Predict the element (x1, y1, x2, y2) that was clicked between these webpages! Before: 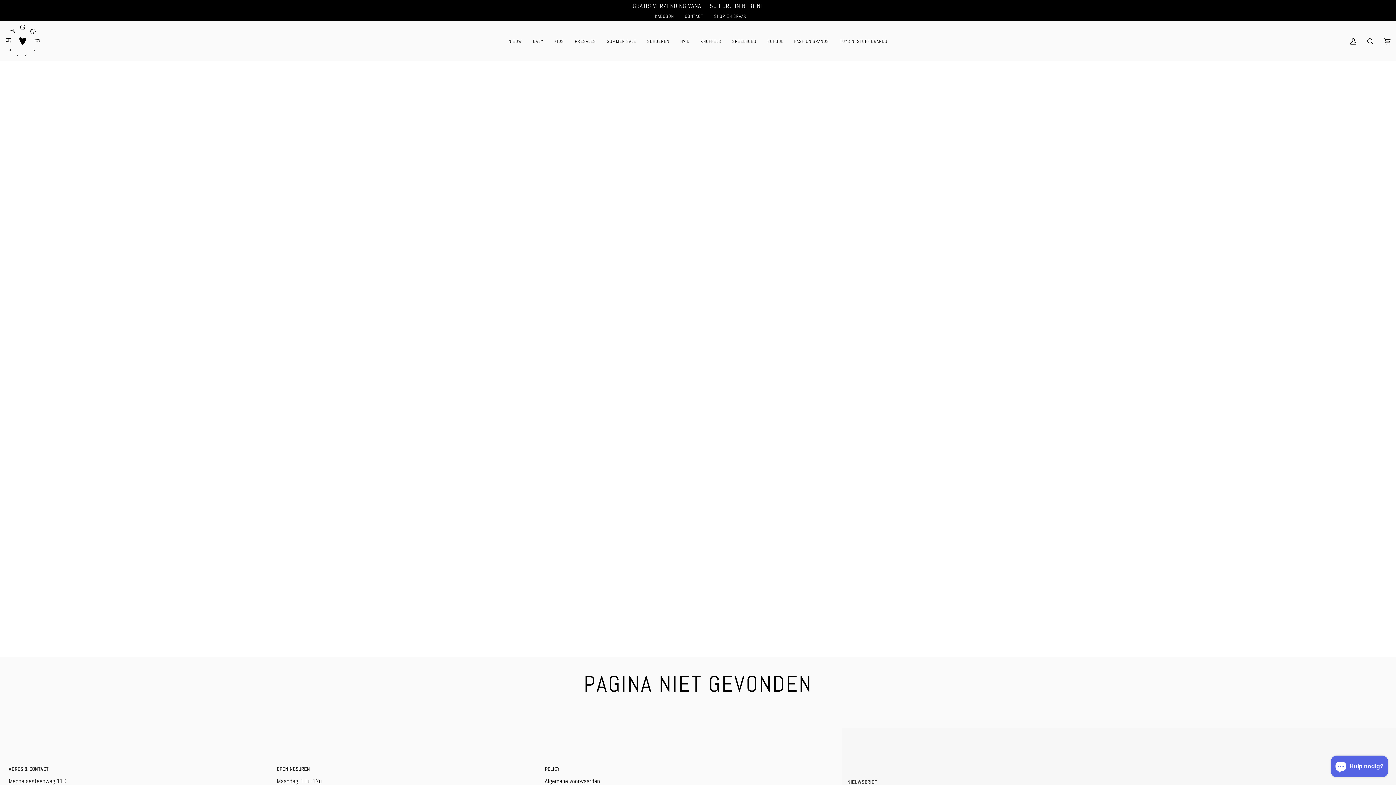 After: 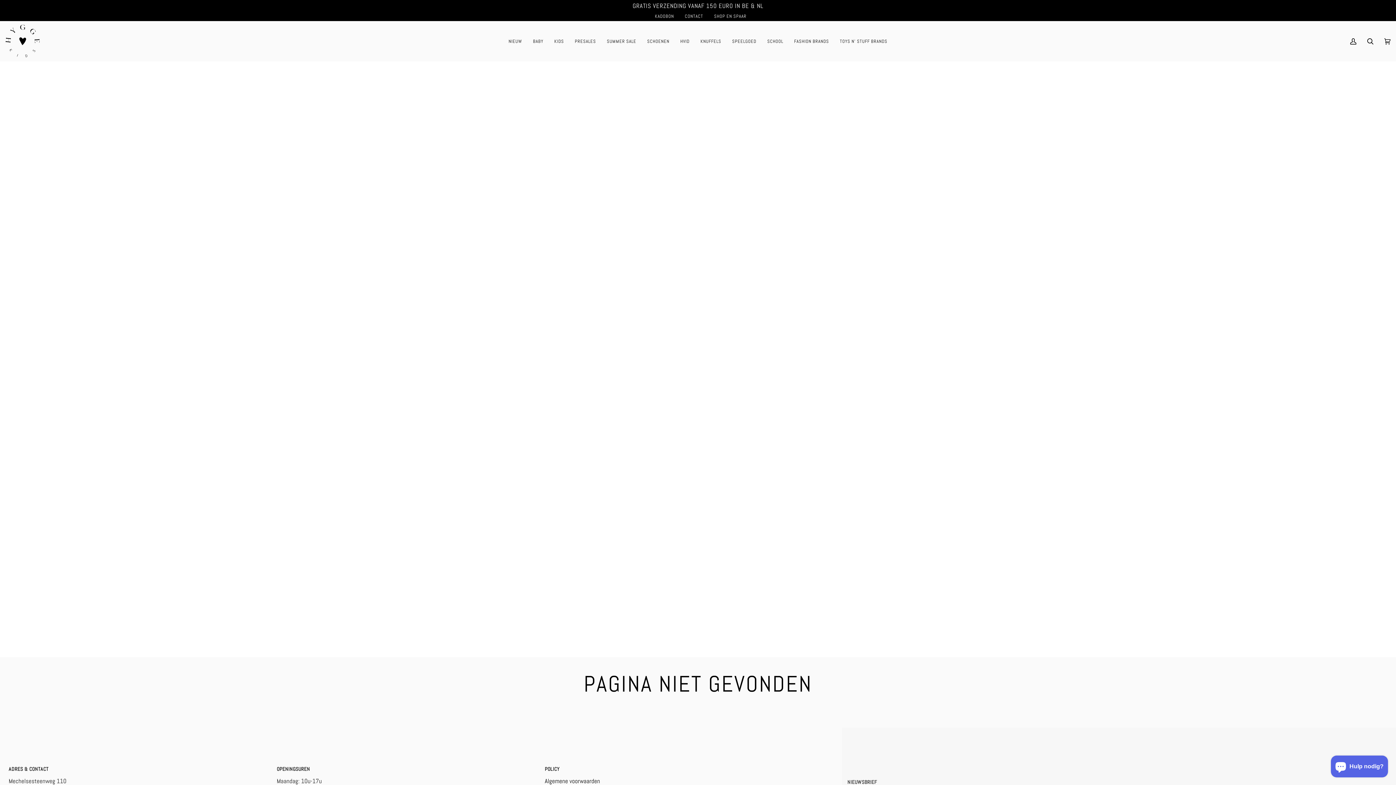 Action: label: Footer menu bbox: (544, 765, 801, 777)